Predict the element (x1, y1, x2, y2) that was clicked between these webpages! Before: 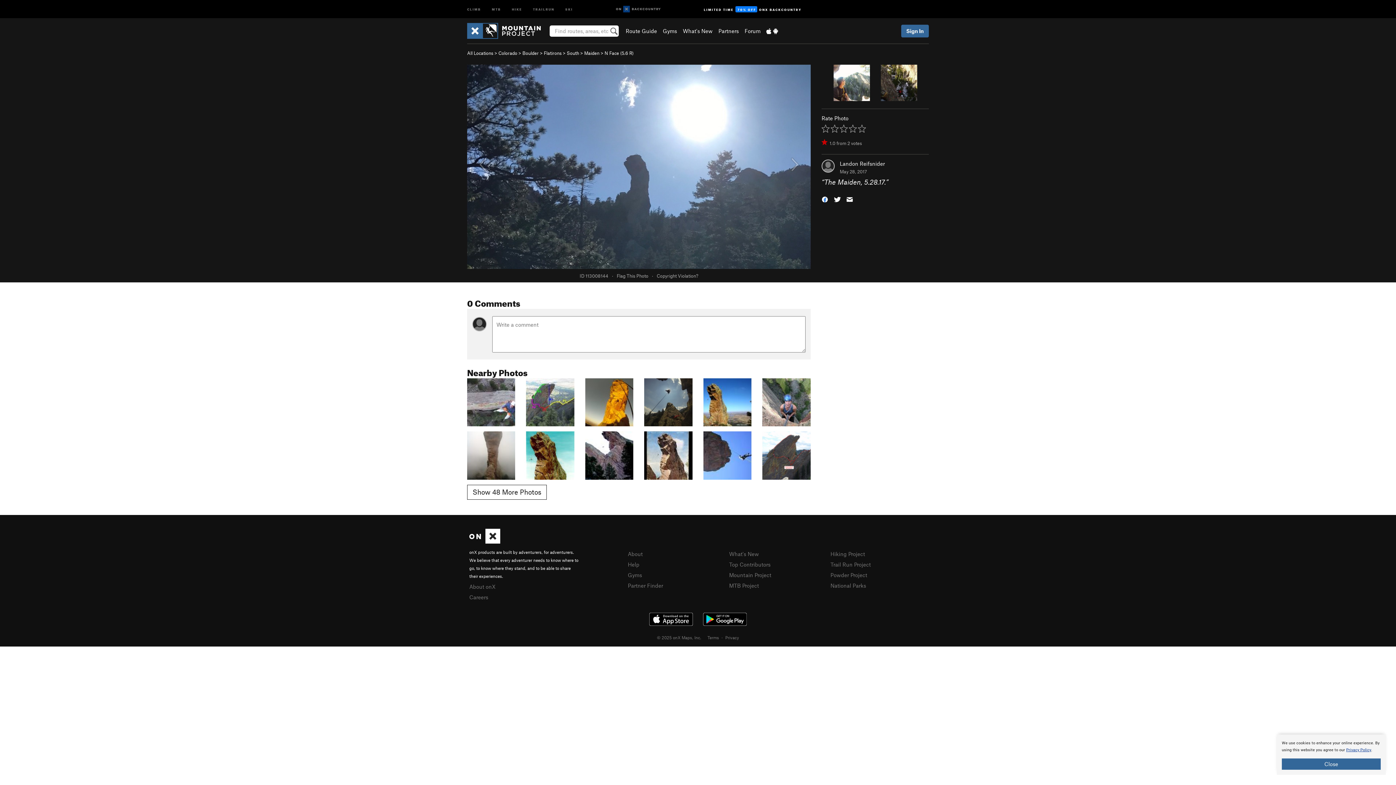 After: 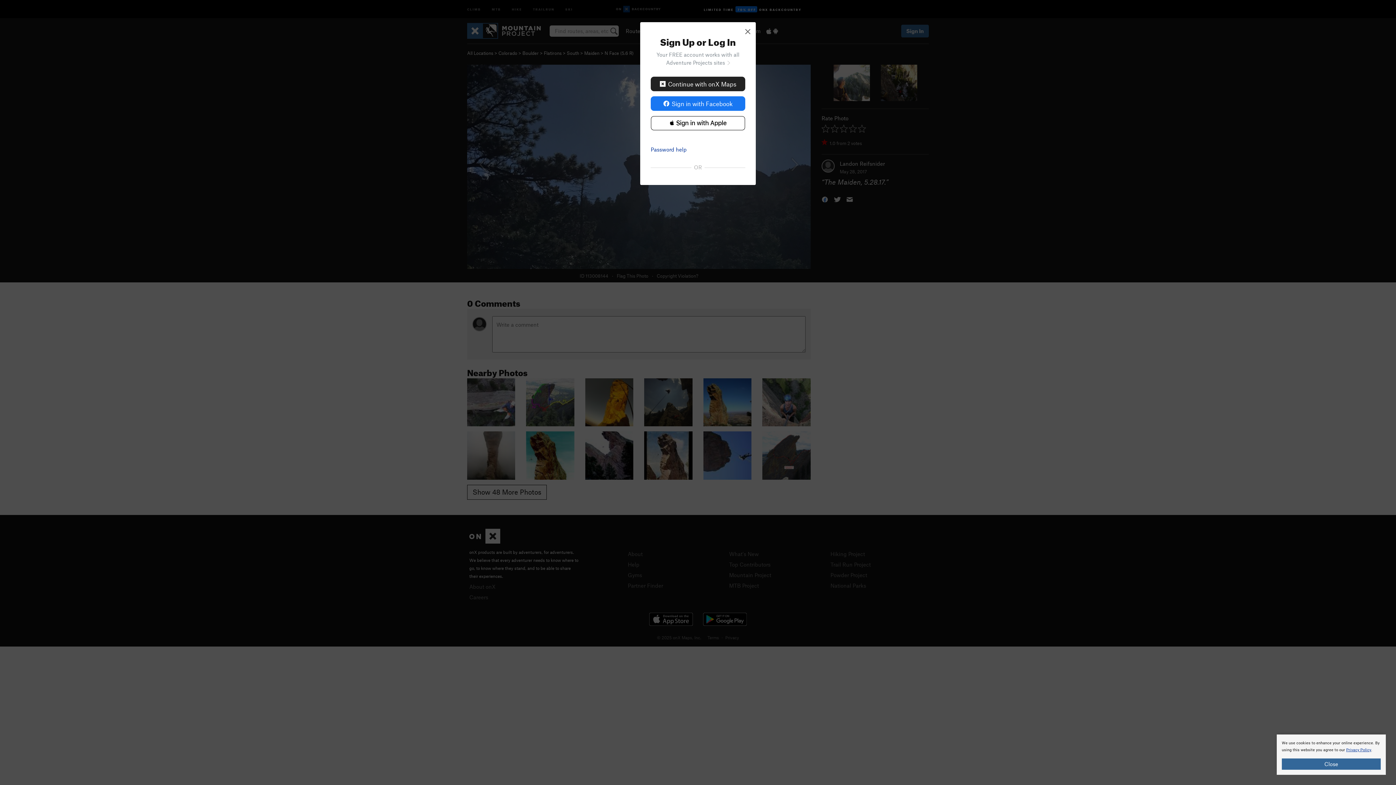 Action: label: Sign In bbox: (901, 24, 929, 37)